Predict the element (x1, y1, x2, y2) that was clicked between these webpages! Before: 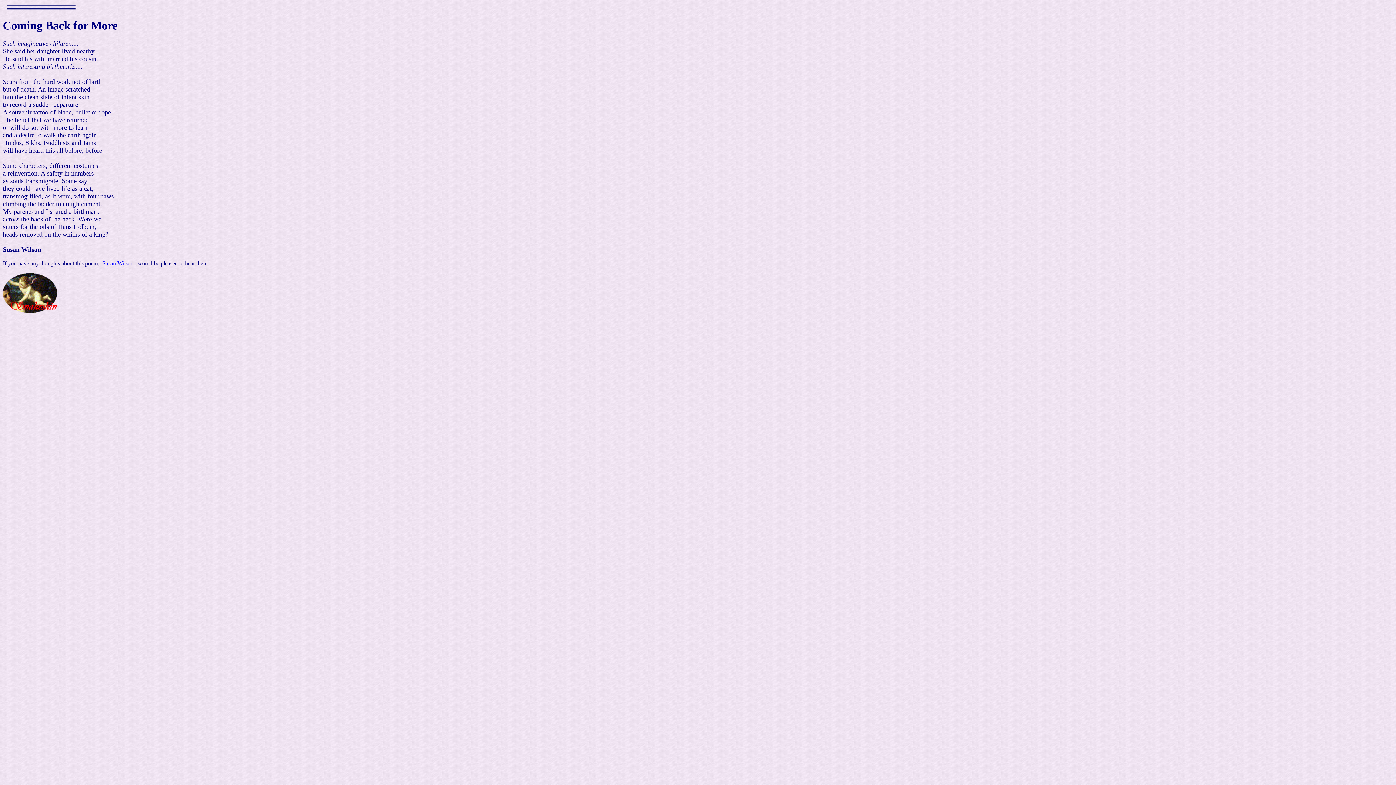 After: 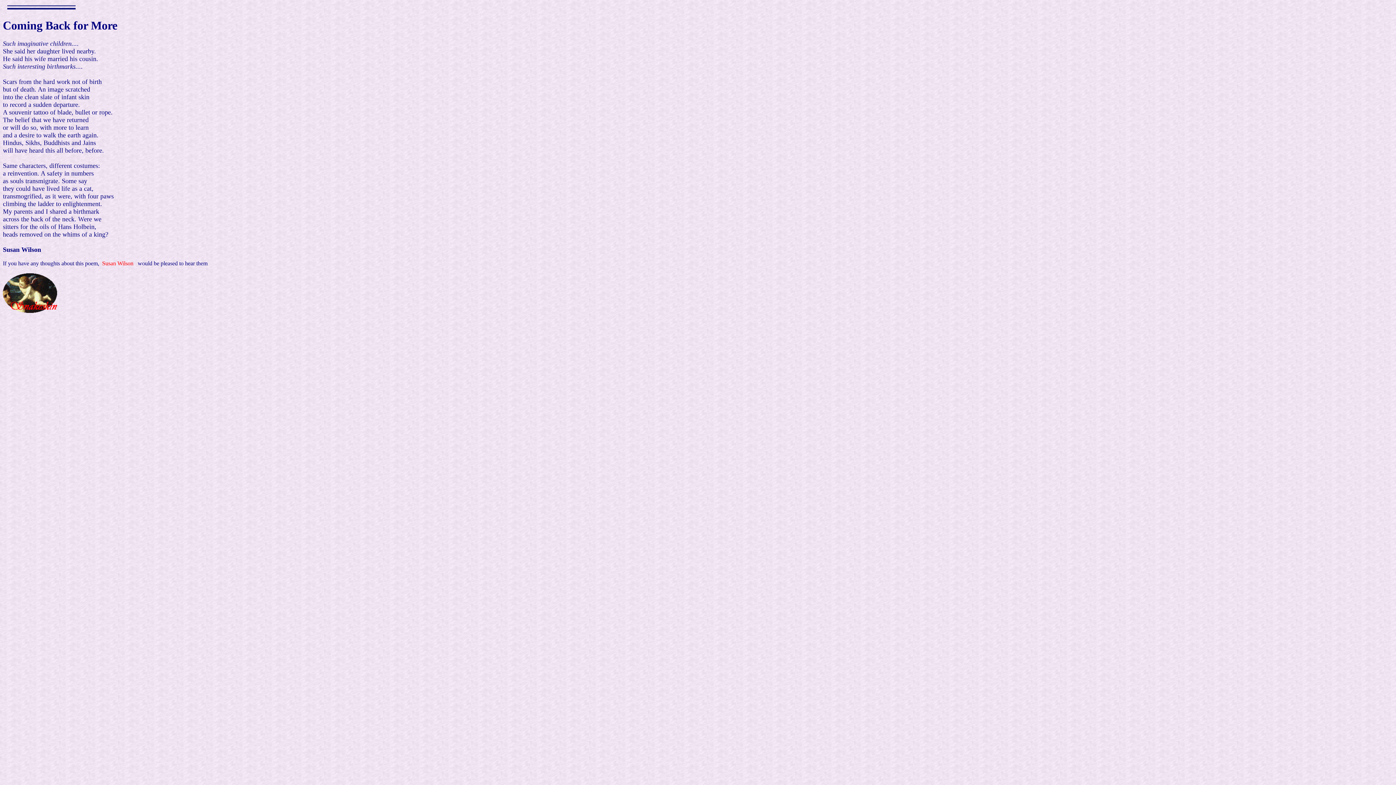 Action: label: Susan Wilson bbox: (102, 260, 133, 266)